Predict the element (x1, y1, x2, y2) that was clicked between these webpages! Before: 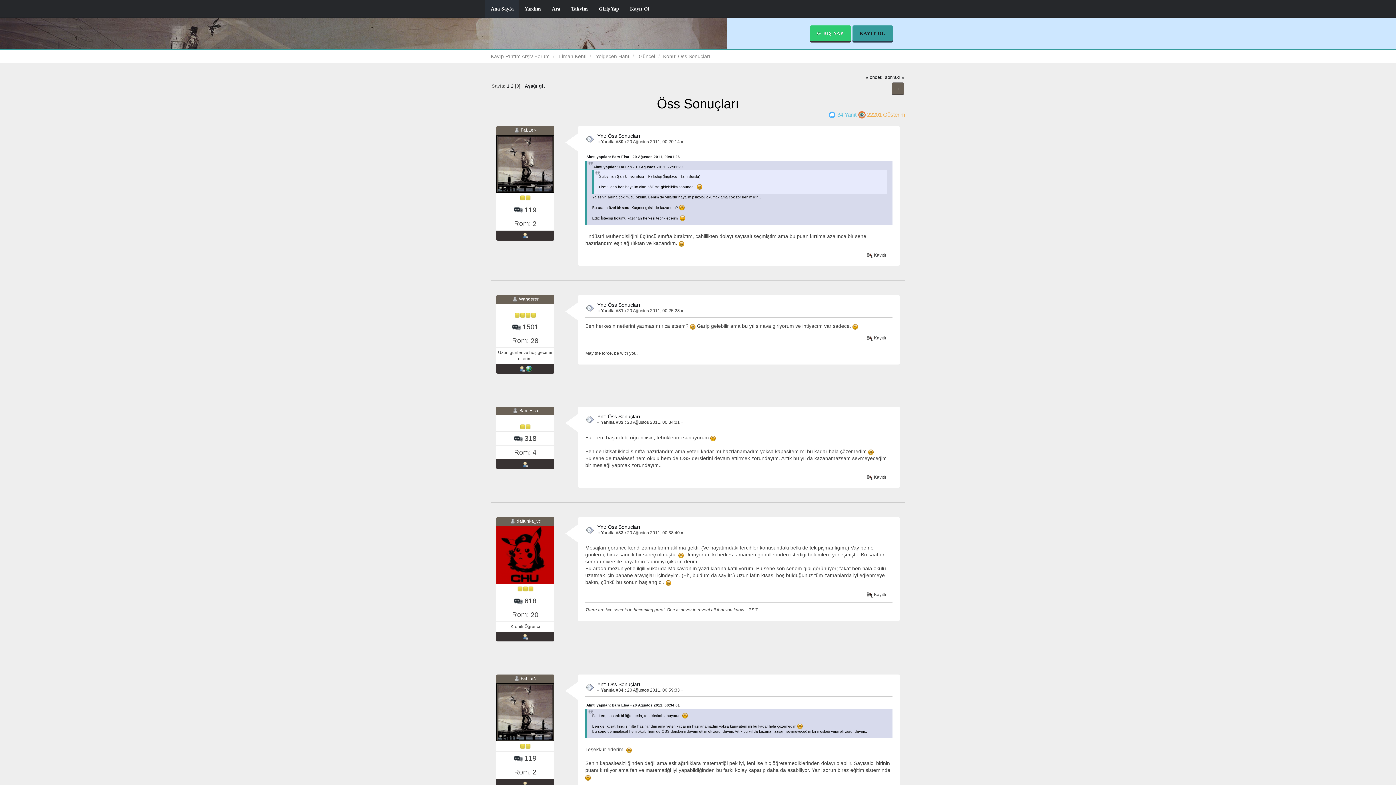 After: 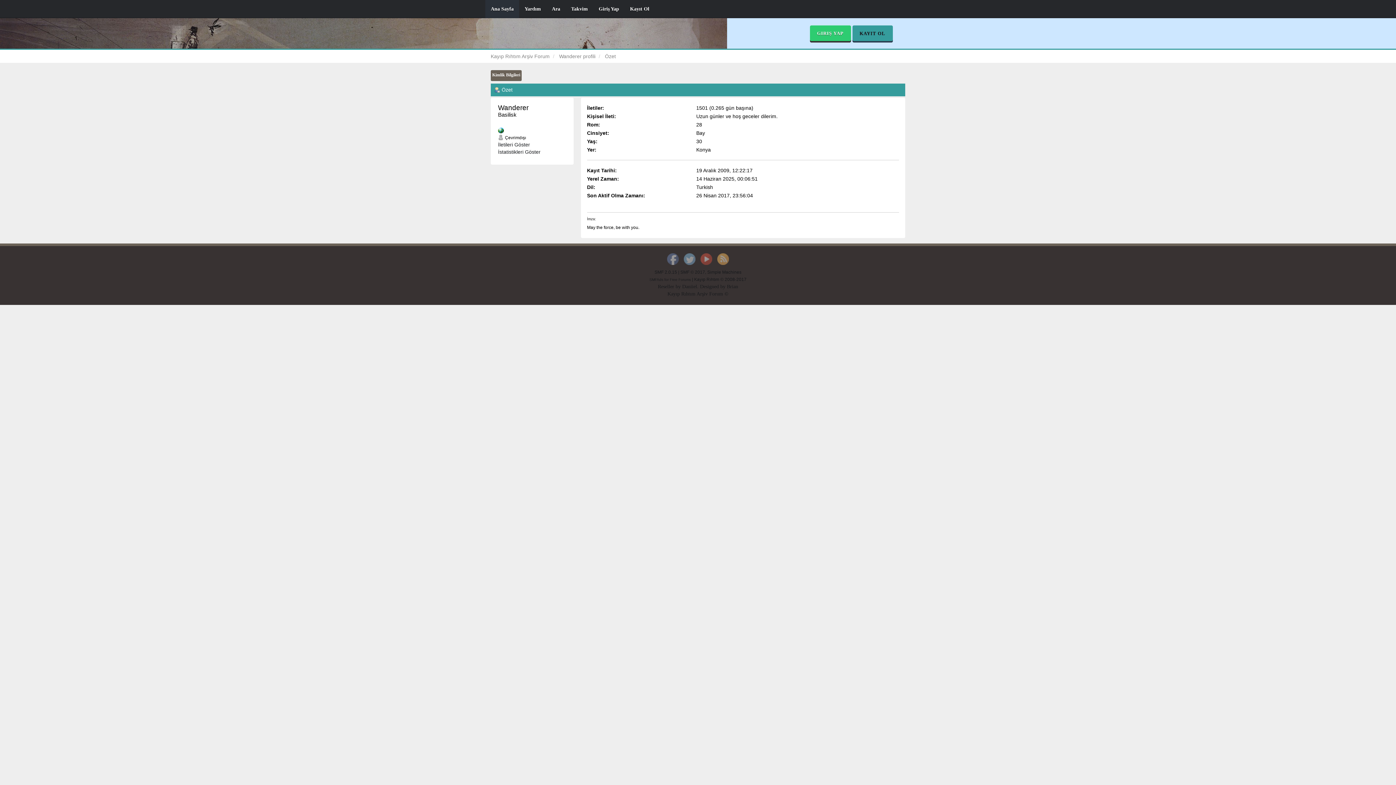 Action: bbox: (519, 366, 524, 371)